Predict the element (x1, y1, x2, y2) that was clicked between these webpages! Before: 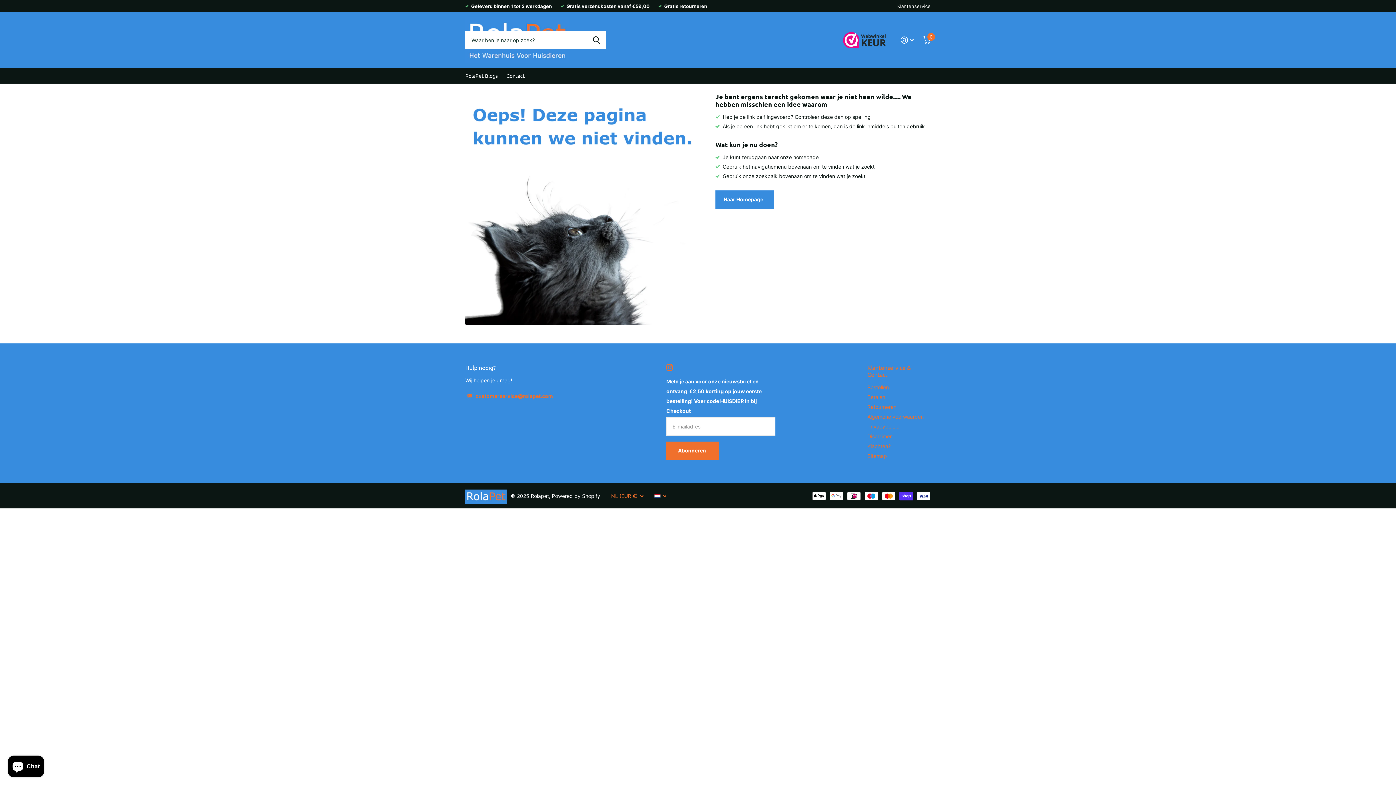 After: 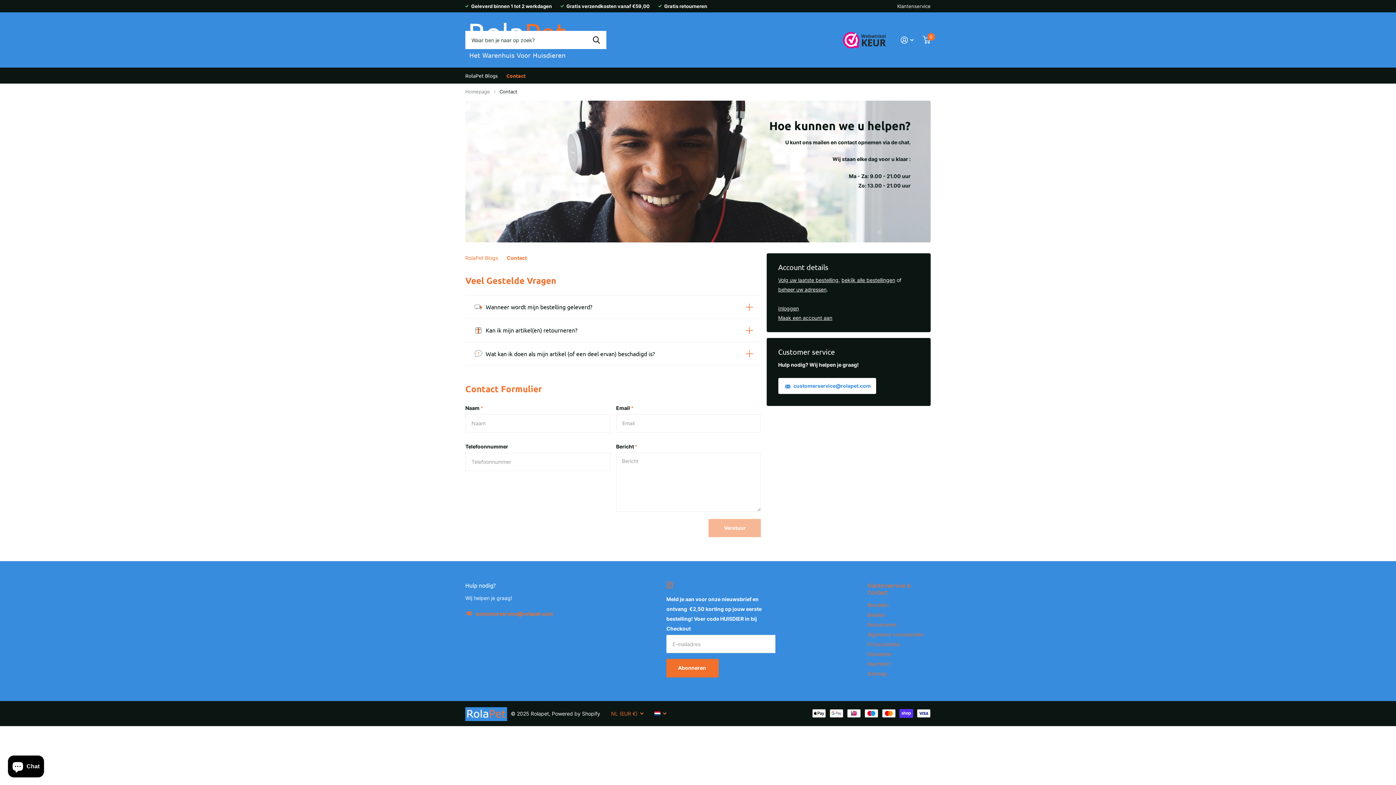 Action: bbox: (506, 67, 525, 83) label: Contact